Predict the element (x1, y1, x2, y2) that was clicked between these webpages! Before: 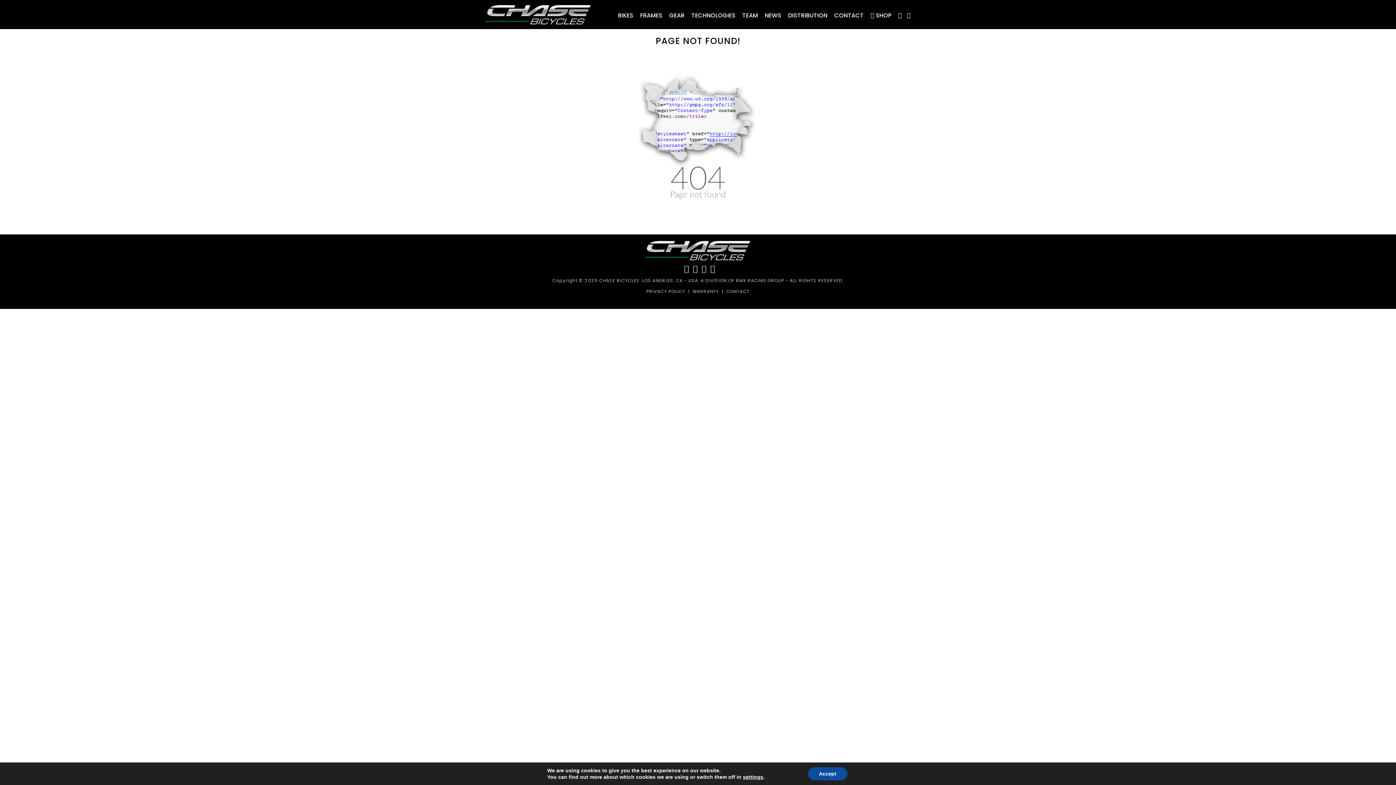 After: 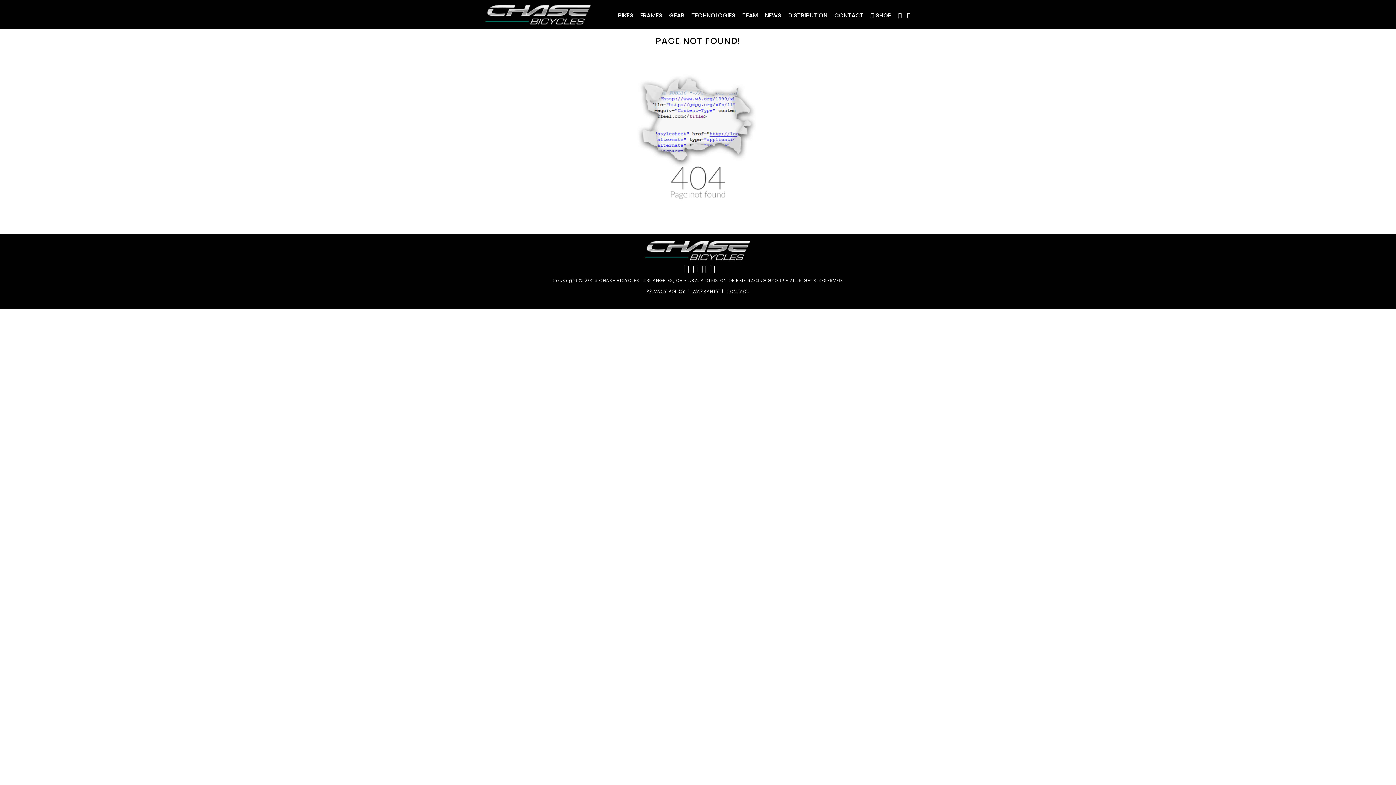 Action: bbox: (808, 767, 847, 780) label: Accept